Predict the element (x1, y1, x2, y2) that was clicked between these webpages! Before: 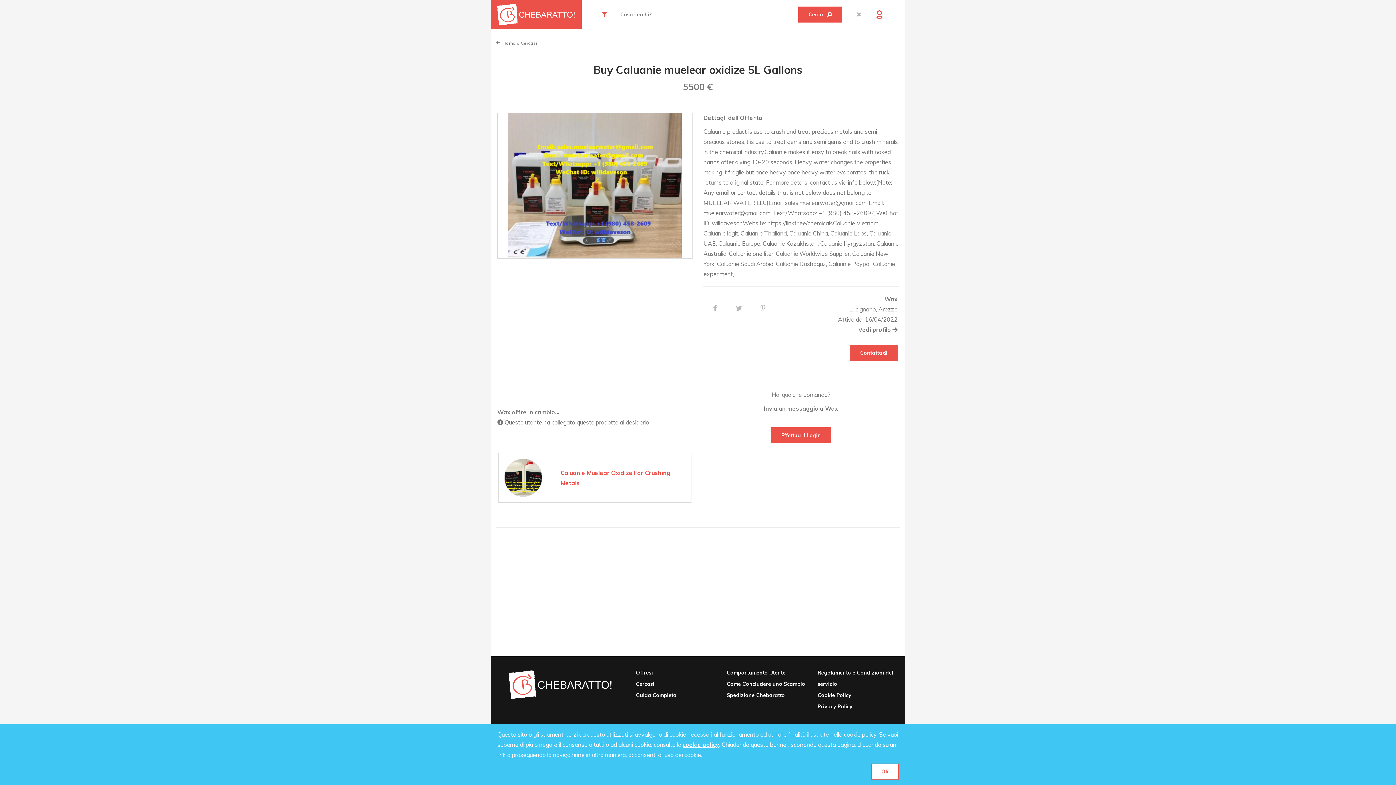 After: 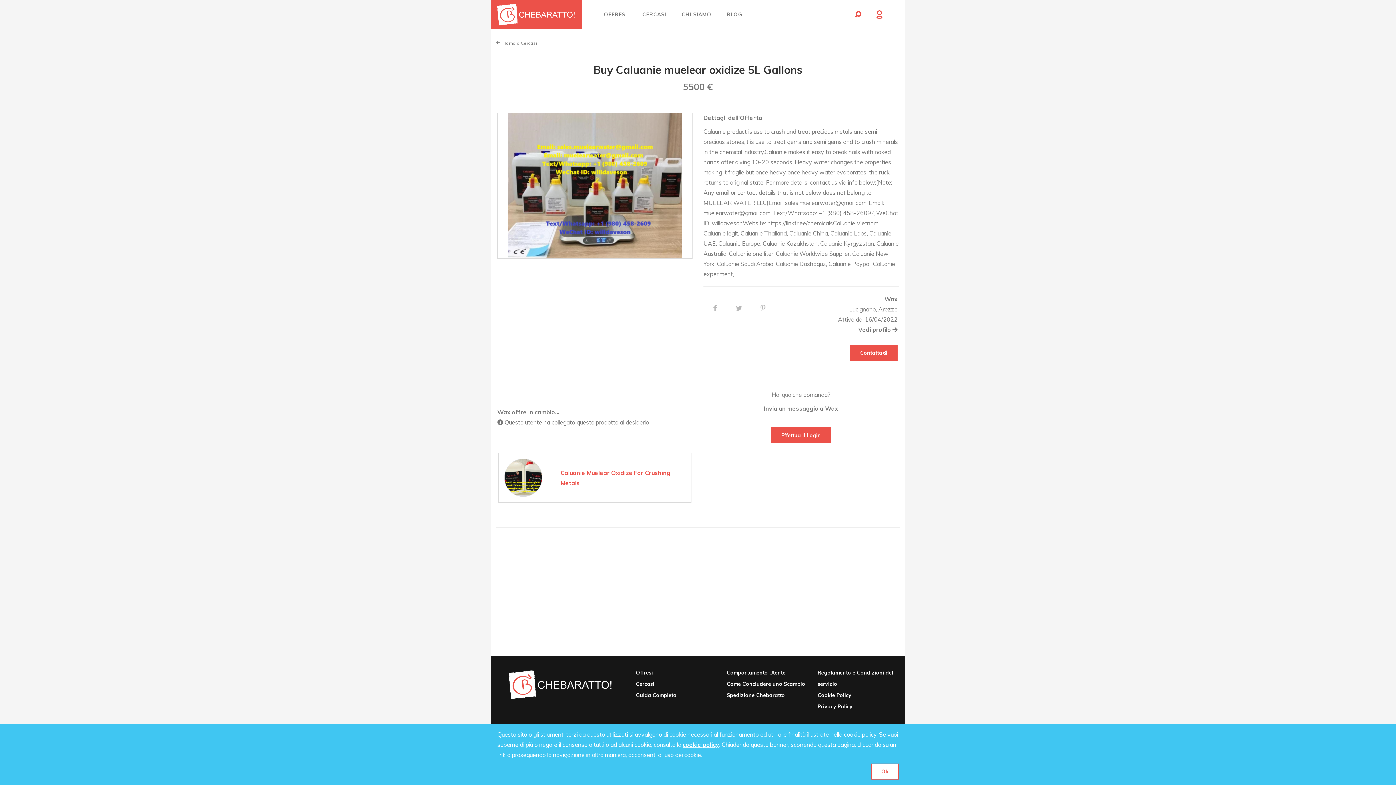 Action: bbox: (849, 0, 868, 28)